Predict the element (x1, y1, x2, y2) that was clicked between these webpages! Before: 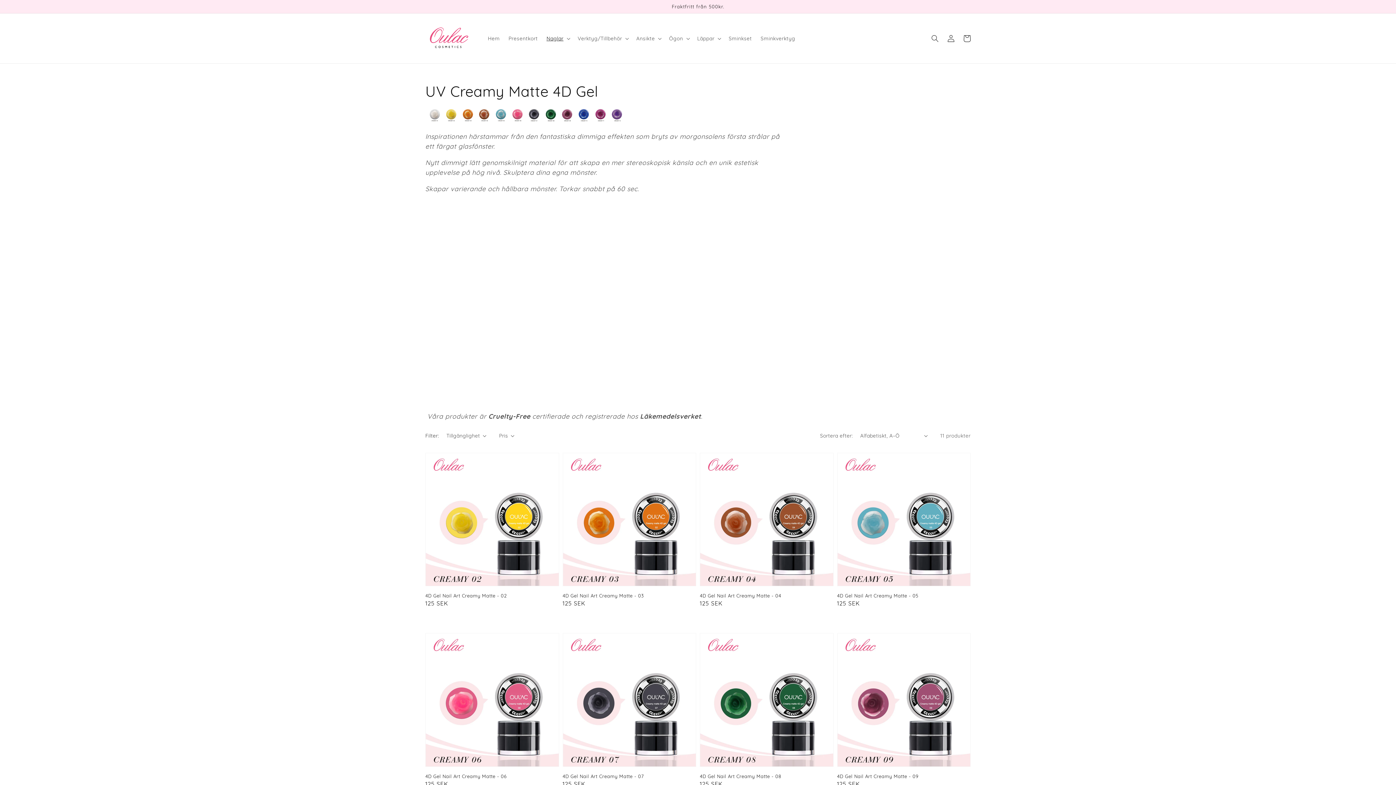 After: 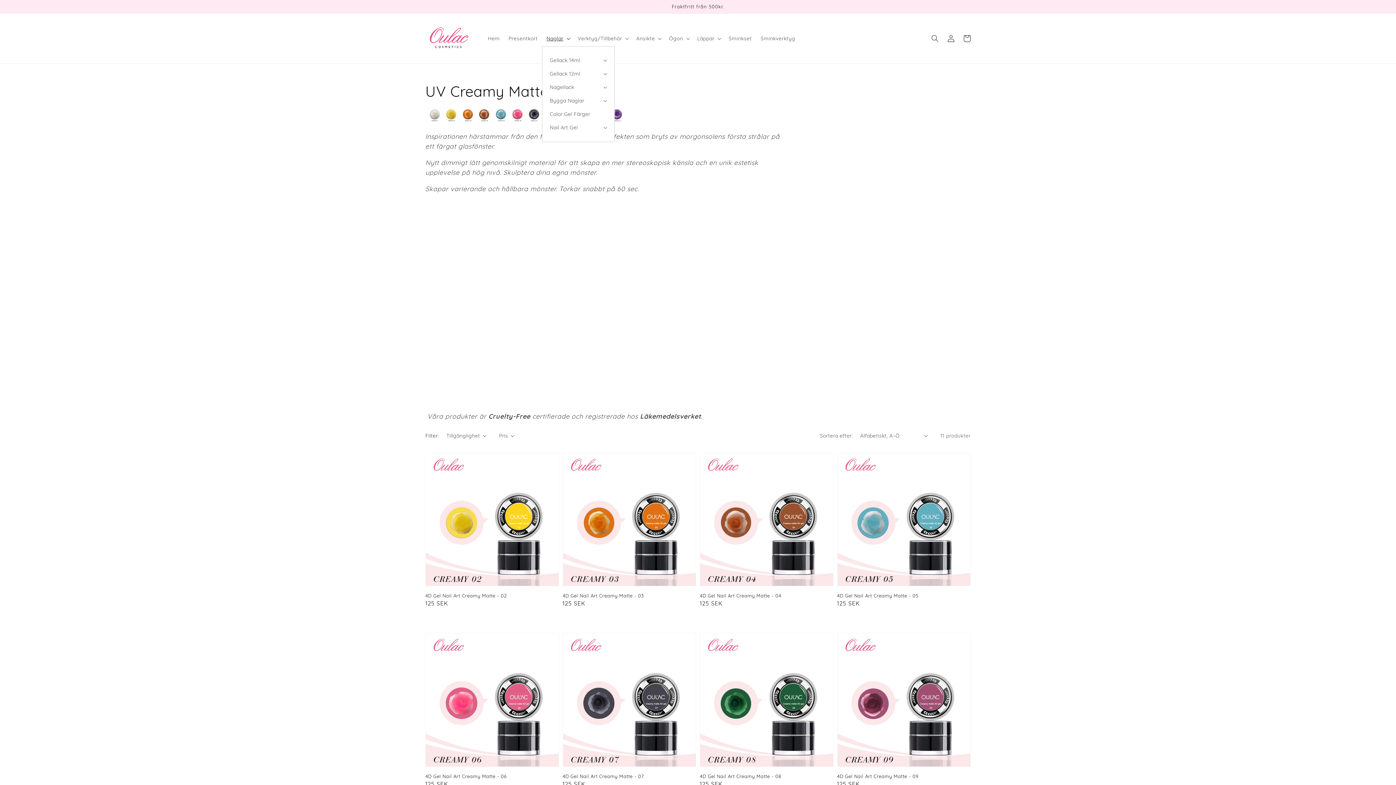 Action: bbox: (542, 30, 573, 46) label: Naglar